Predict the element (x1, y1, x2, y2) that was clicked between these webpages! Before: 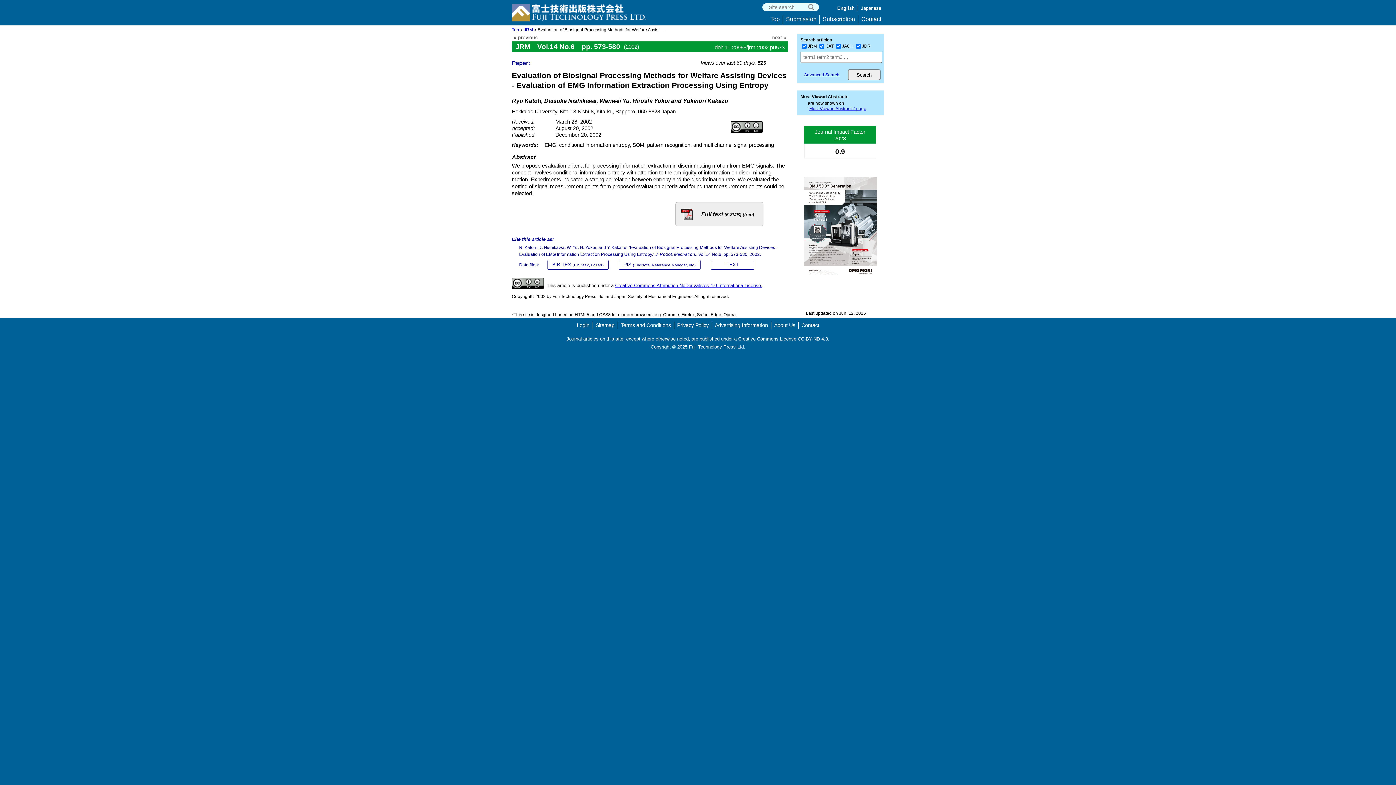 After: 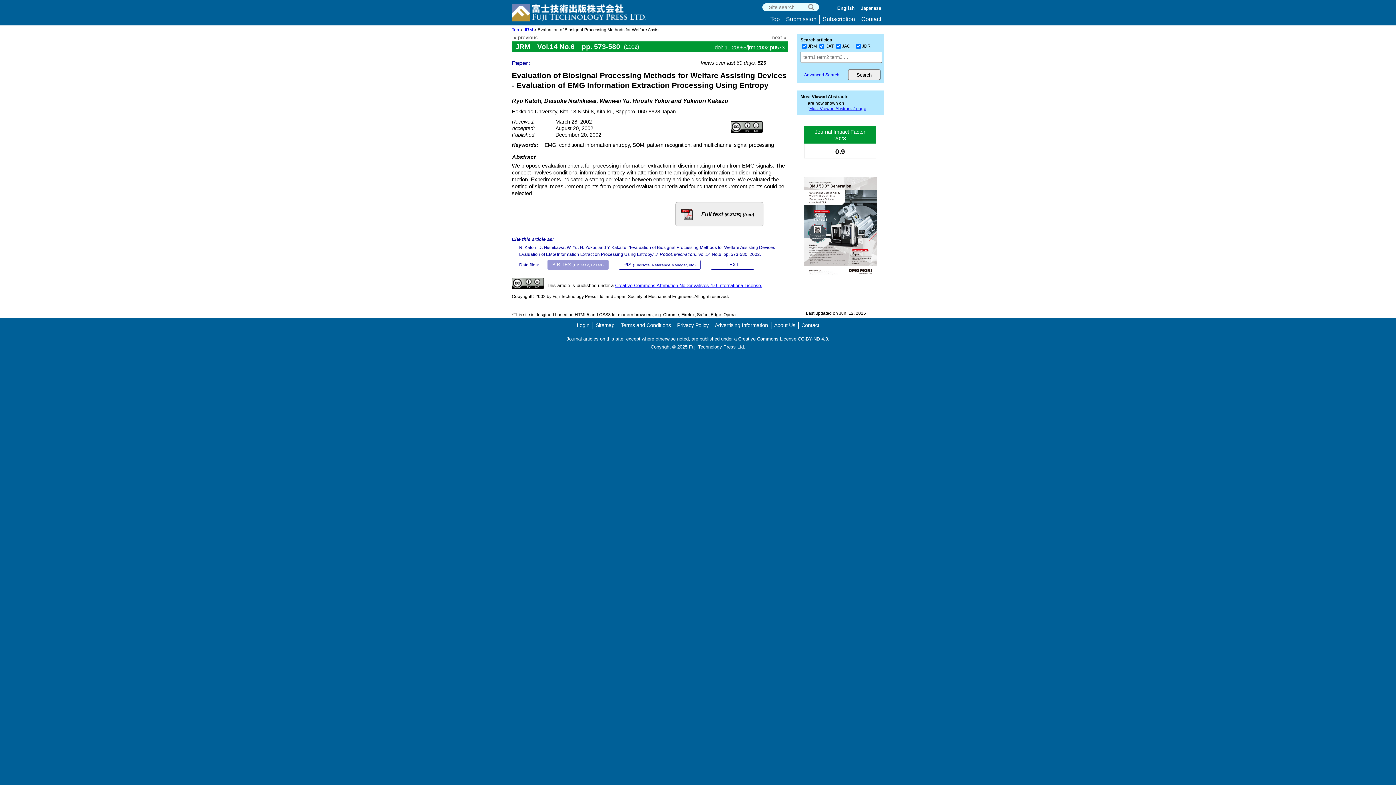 Action: label: BIB TEX (BibDesk, LaTeX) bbox: (550, 261, 606, 268)